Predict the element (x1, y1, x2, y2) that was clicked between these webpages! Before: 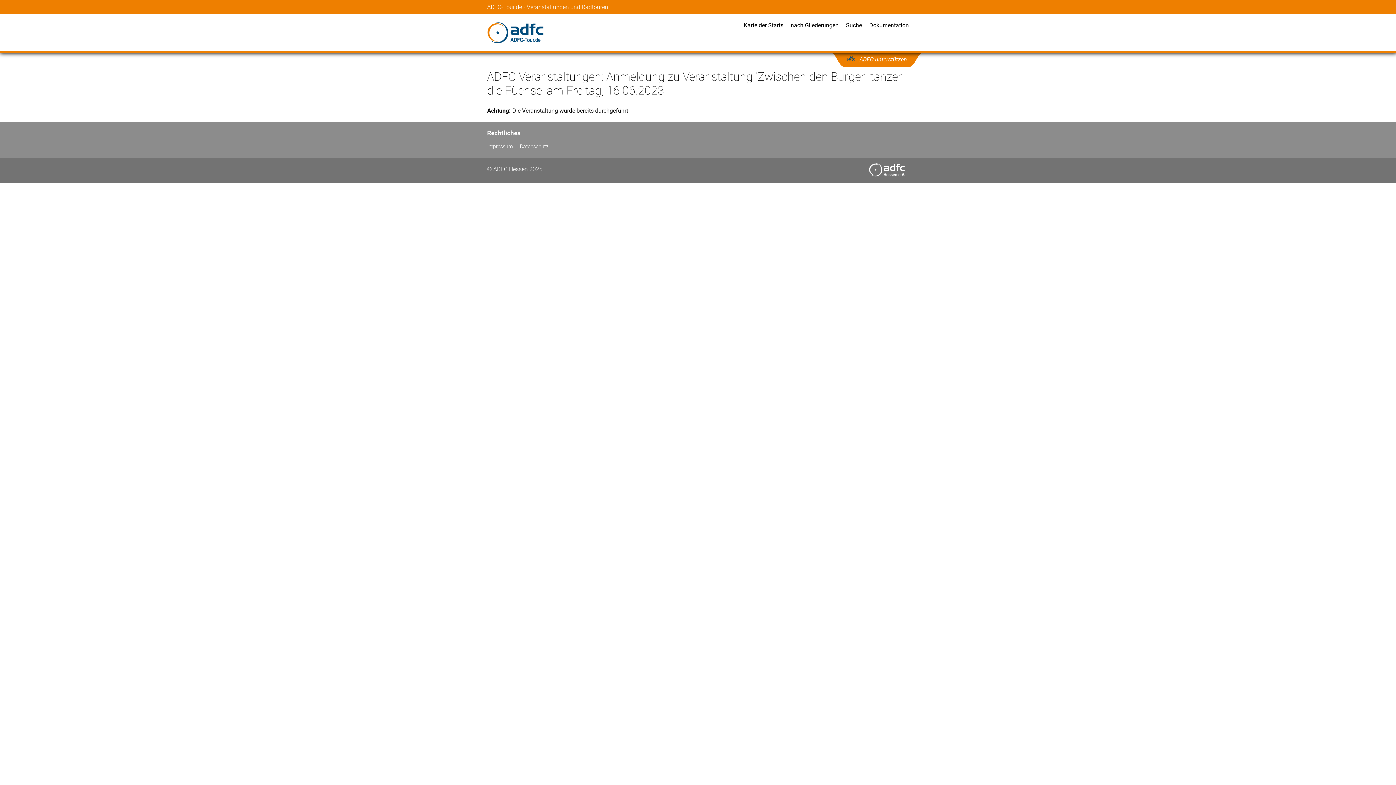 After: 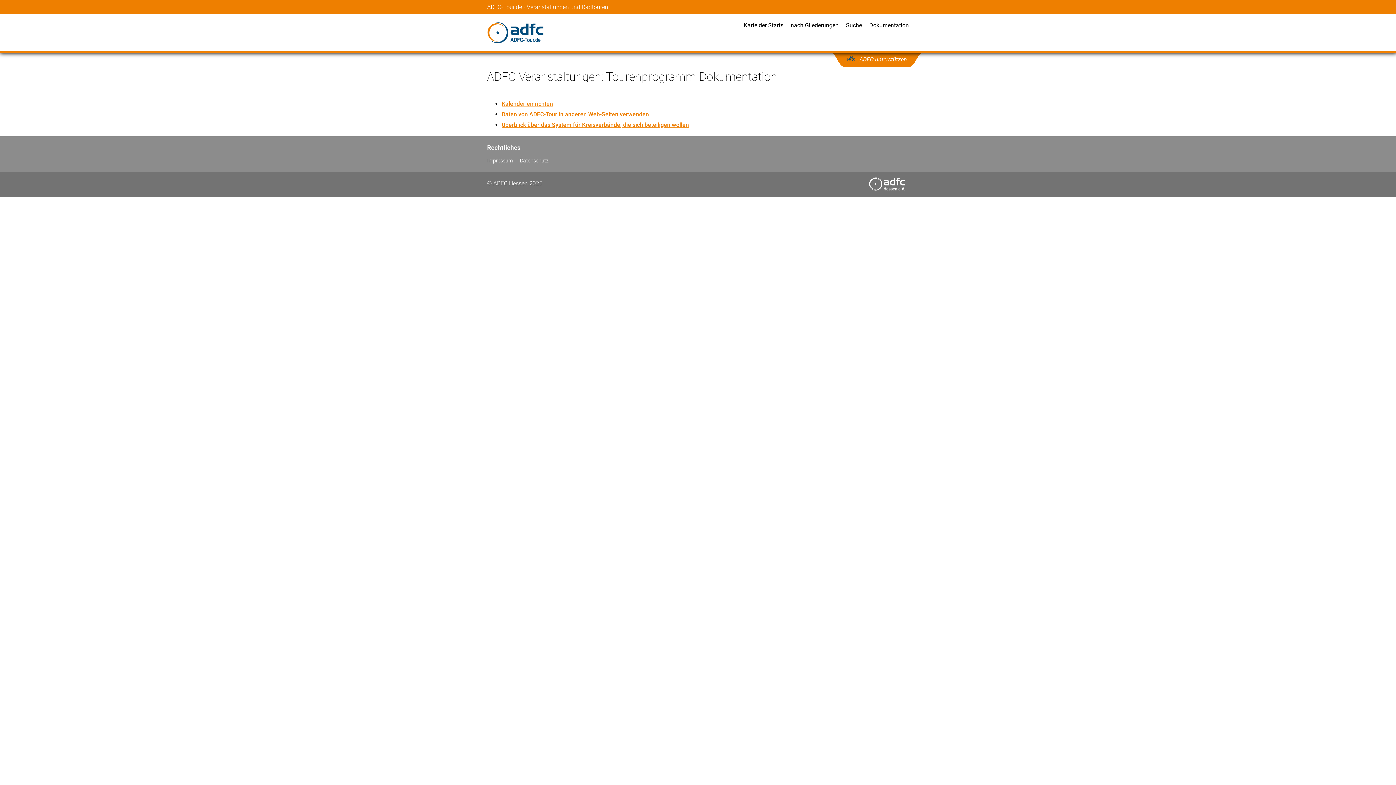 Action: bbox: (869, 21, 909, 29) label: Dokumentation